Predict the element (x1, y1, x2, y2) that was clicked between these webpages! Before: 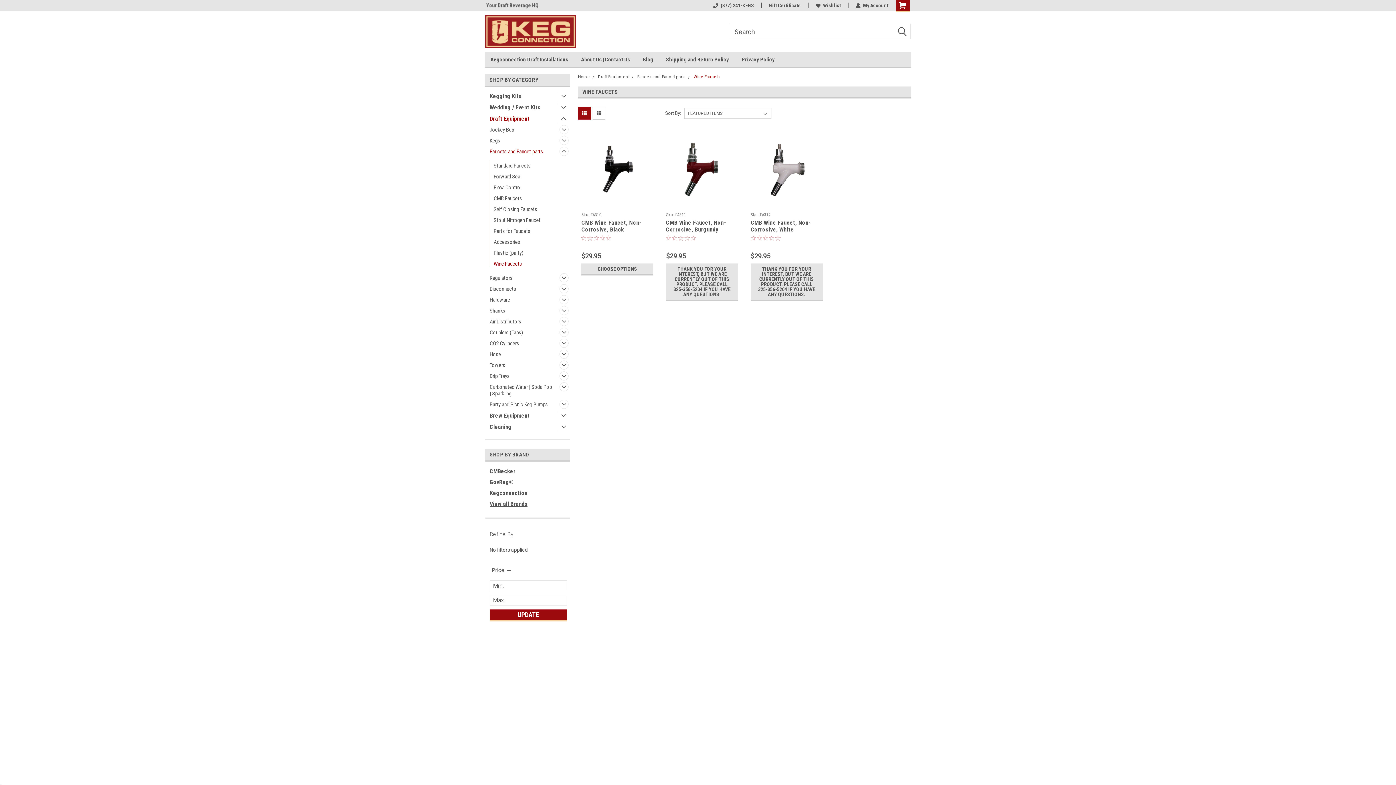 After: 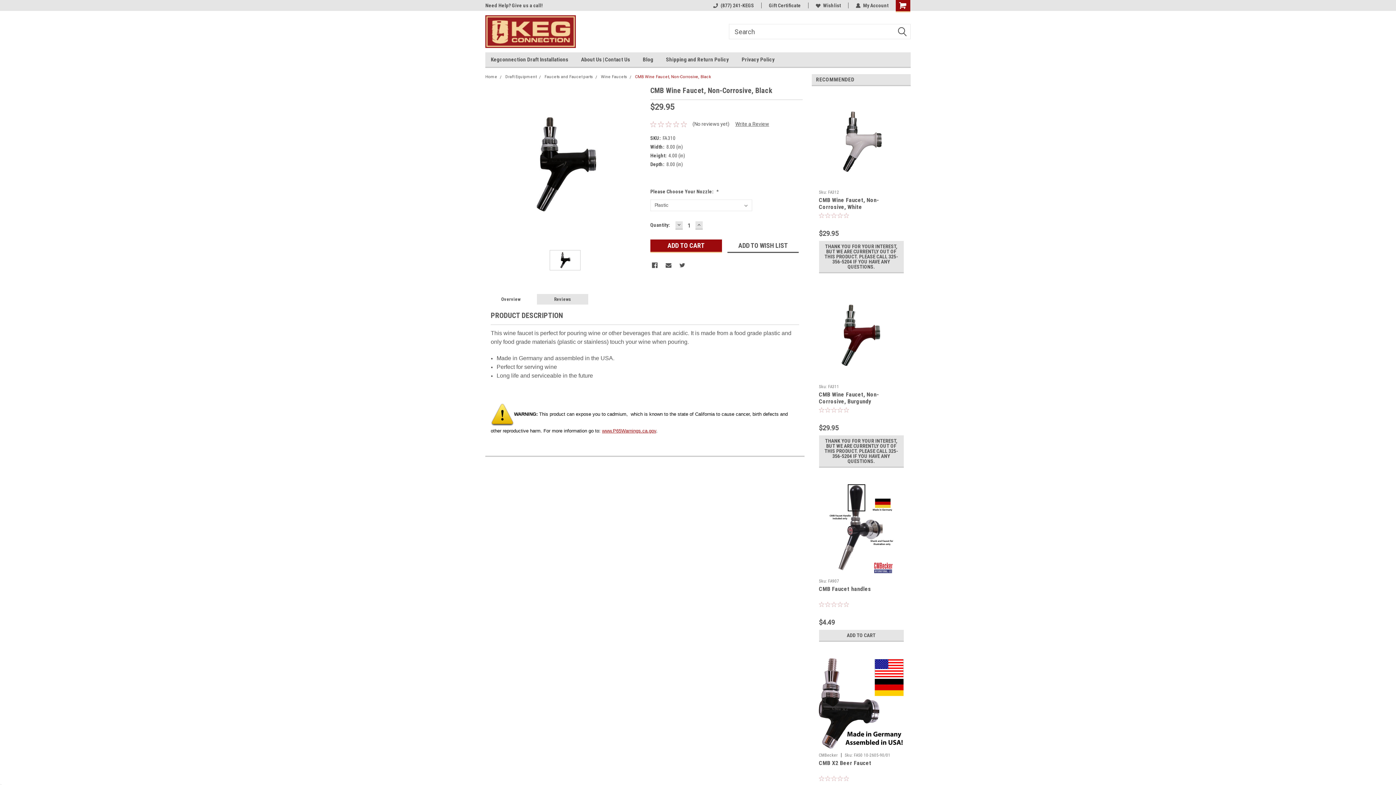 Action: bbox: (577, 129, 657, 208)